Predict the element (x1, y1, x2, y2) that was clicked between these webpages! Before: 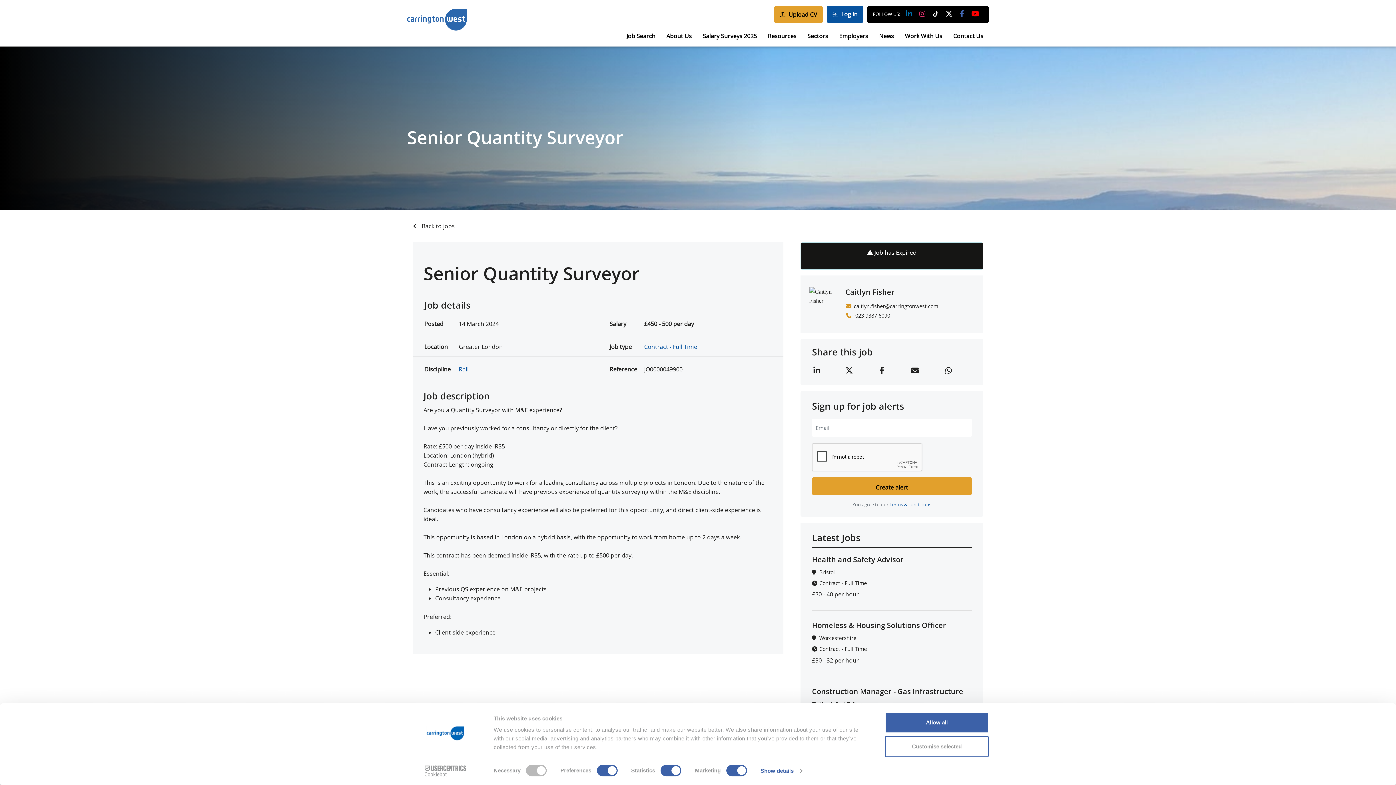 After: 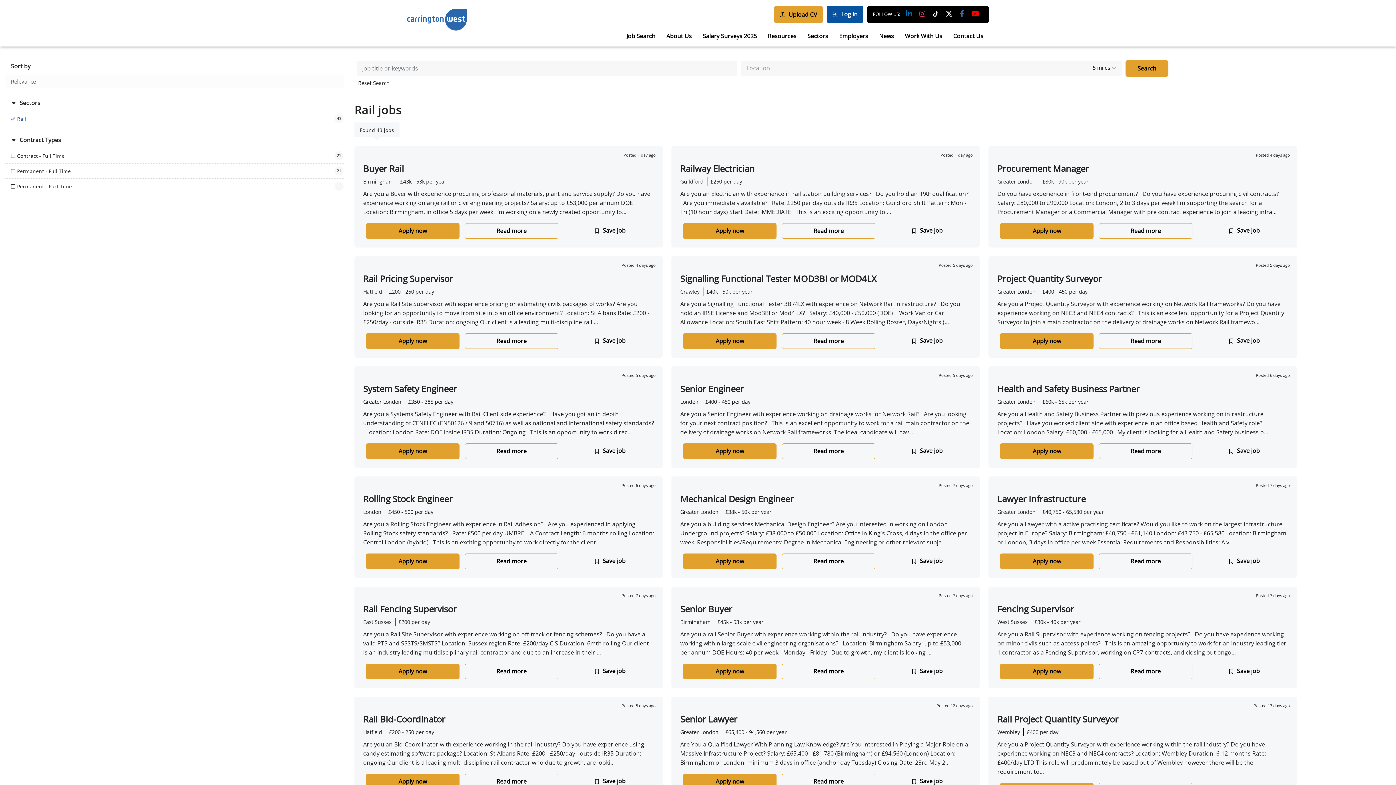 Action: bbox: (458, 365, 468, 374) label: Rail